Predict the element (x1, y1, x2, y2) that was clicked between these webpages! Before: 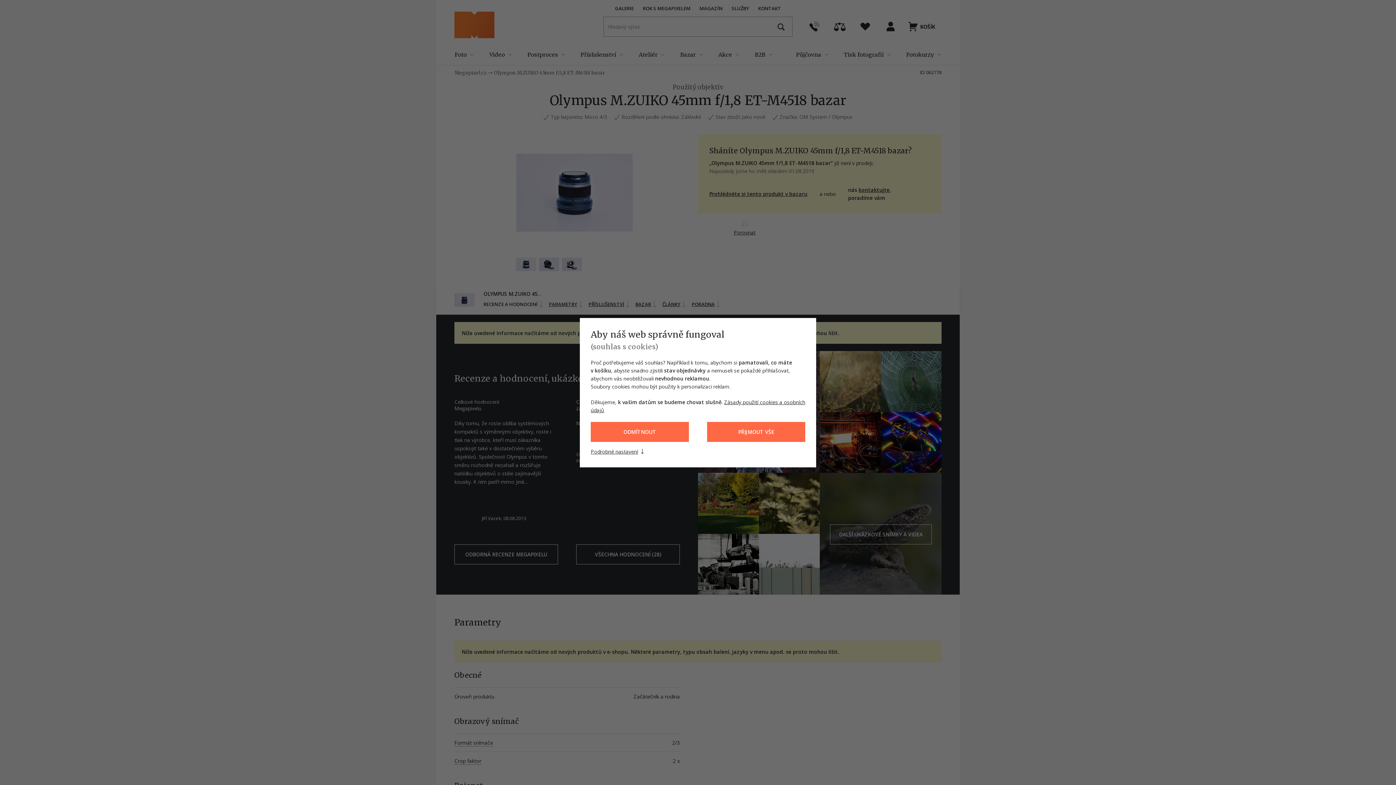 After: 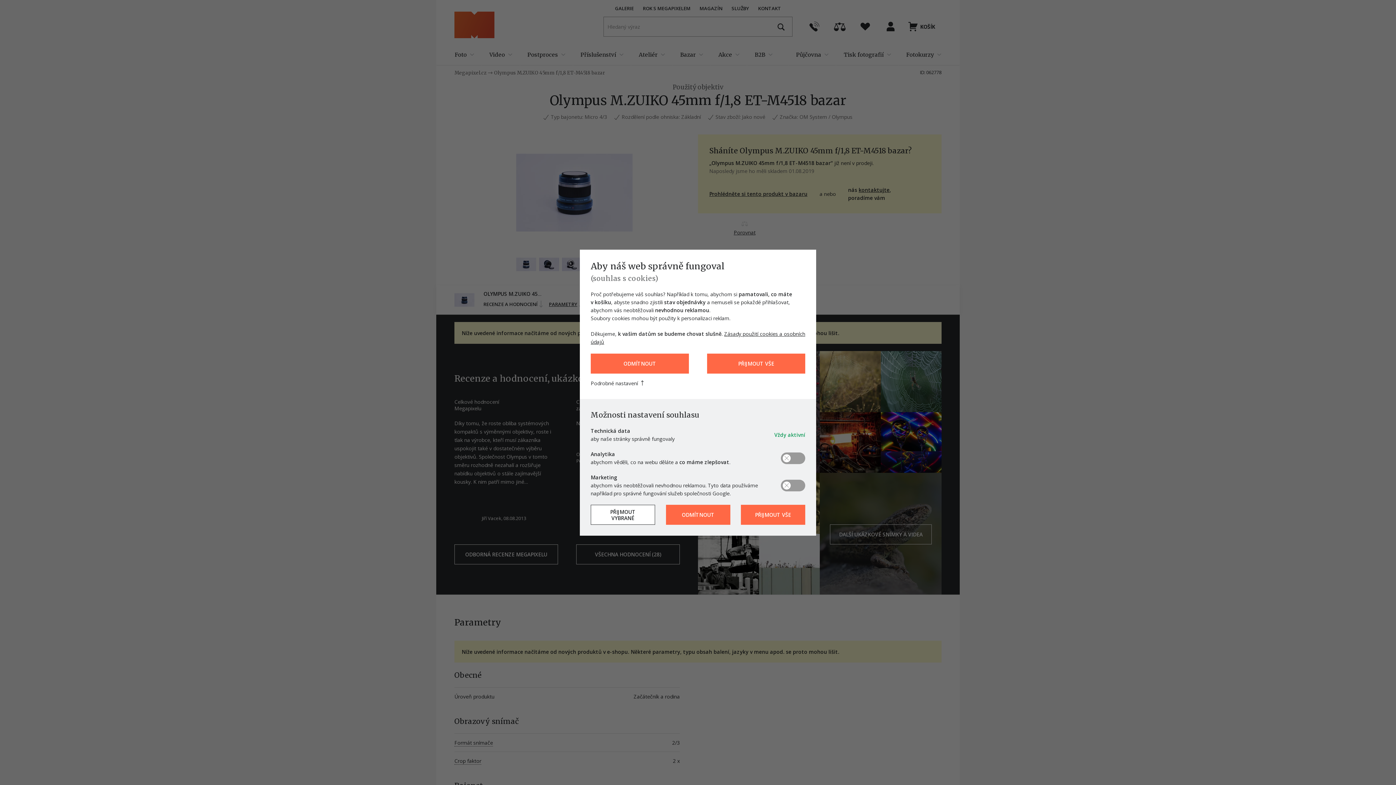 Action: bbox: (590, 446, 647, 455) label: Podrobné nastavení 